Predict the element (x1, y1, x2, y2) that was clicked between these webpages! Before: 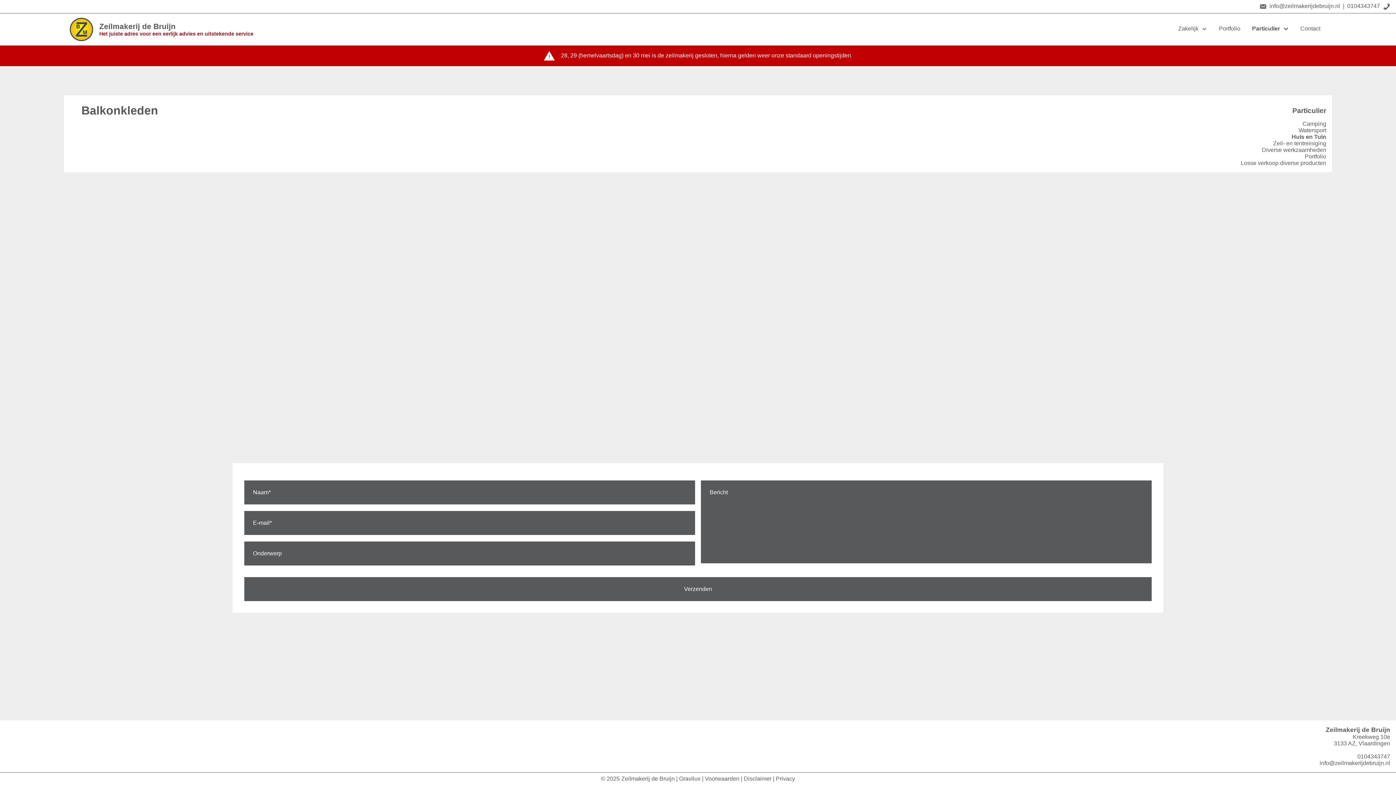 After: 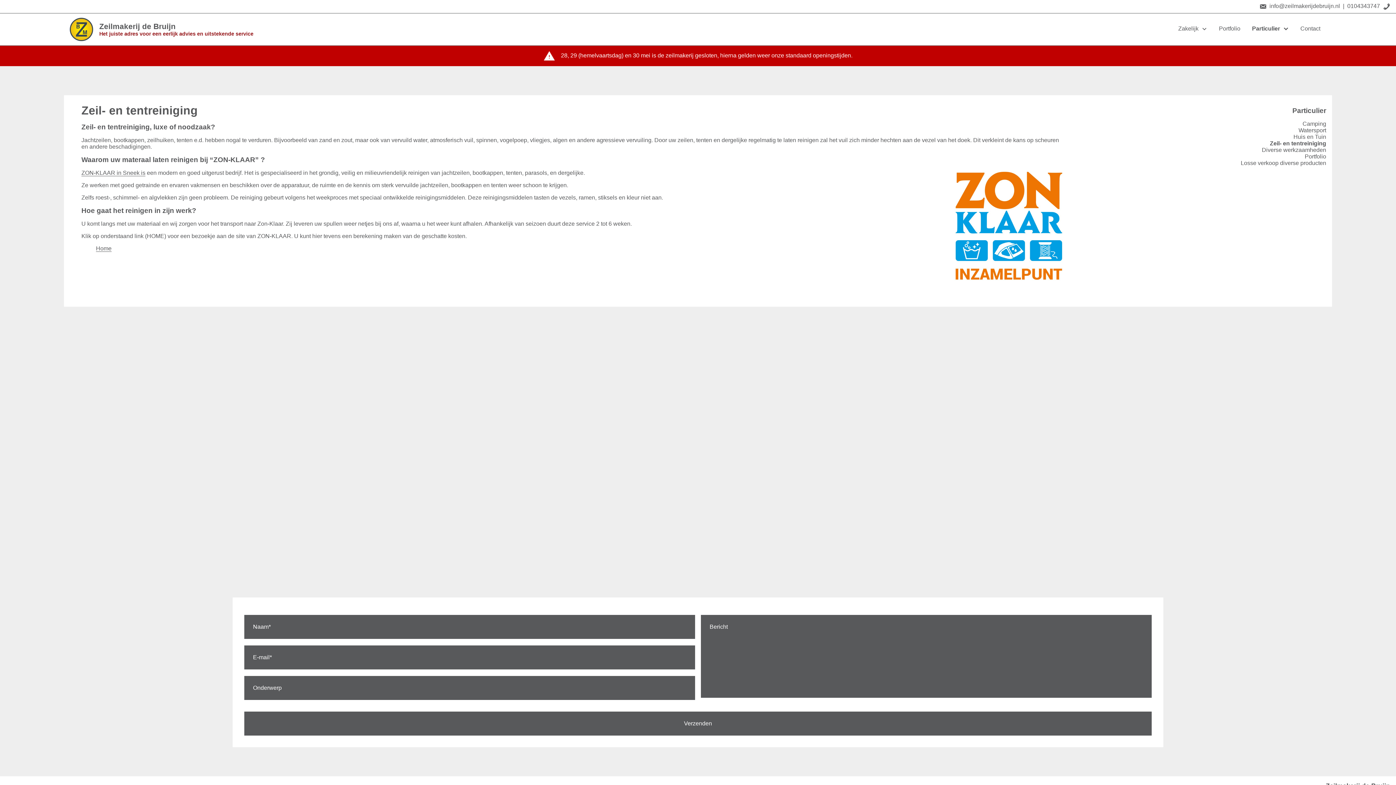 Action: label: Zeil- en tentreiniging bbox: (1273, 140, 1326, 146)